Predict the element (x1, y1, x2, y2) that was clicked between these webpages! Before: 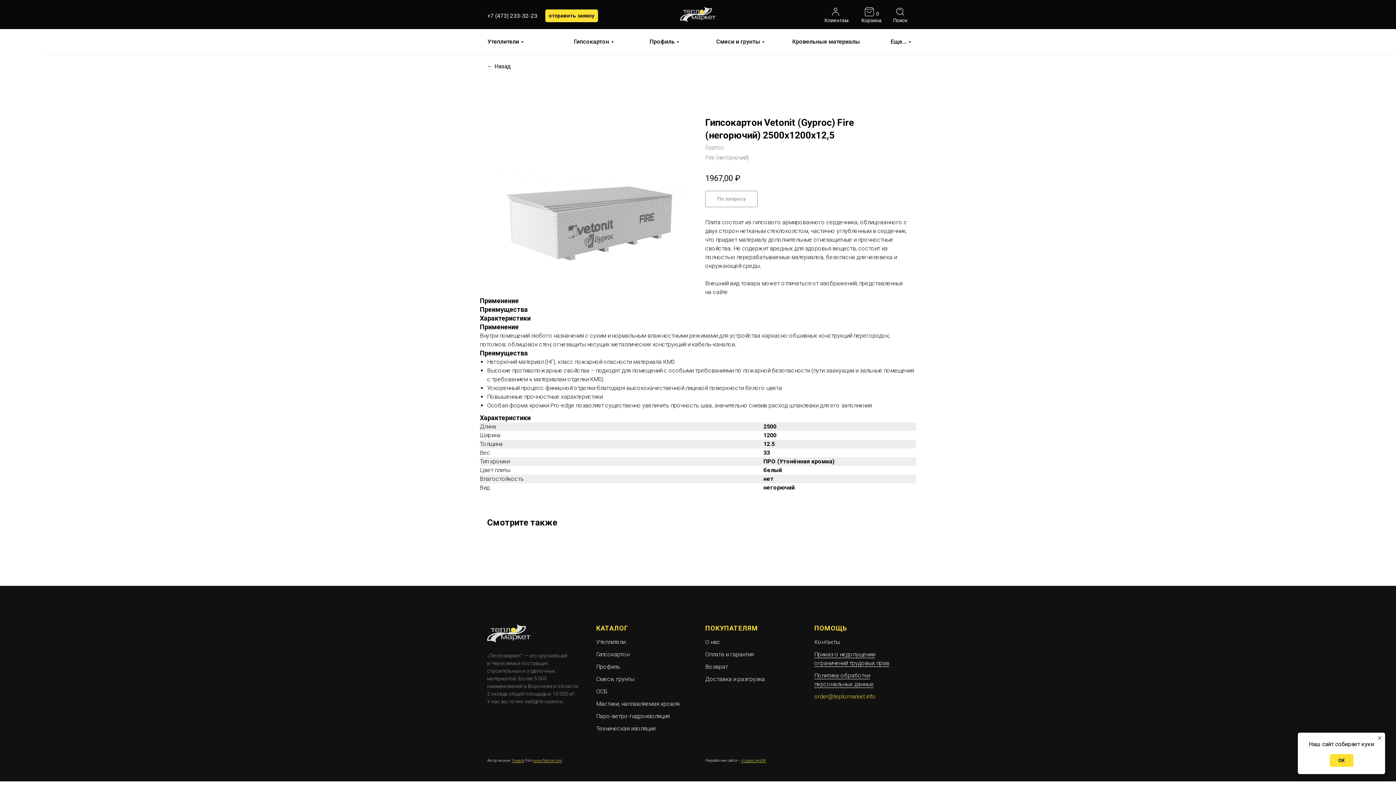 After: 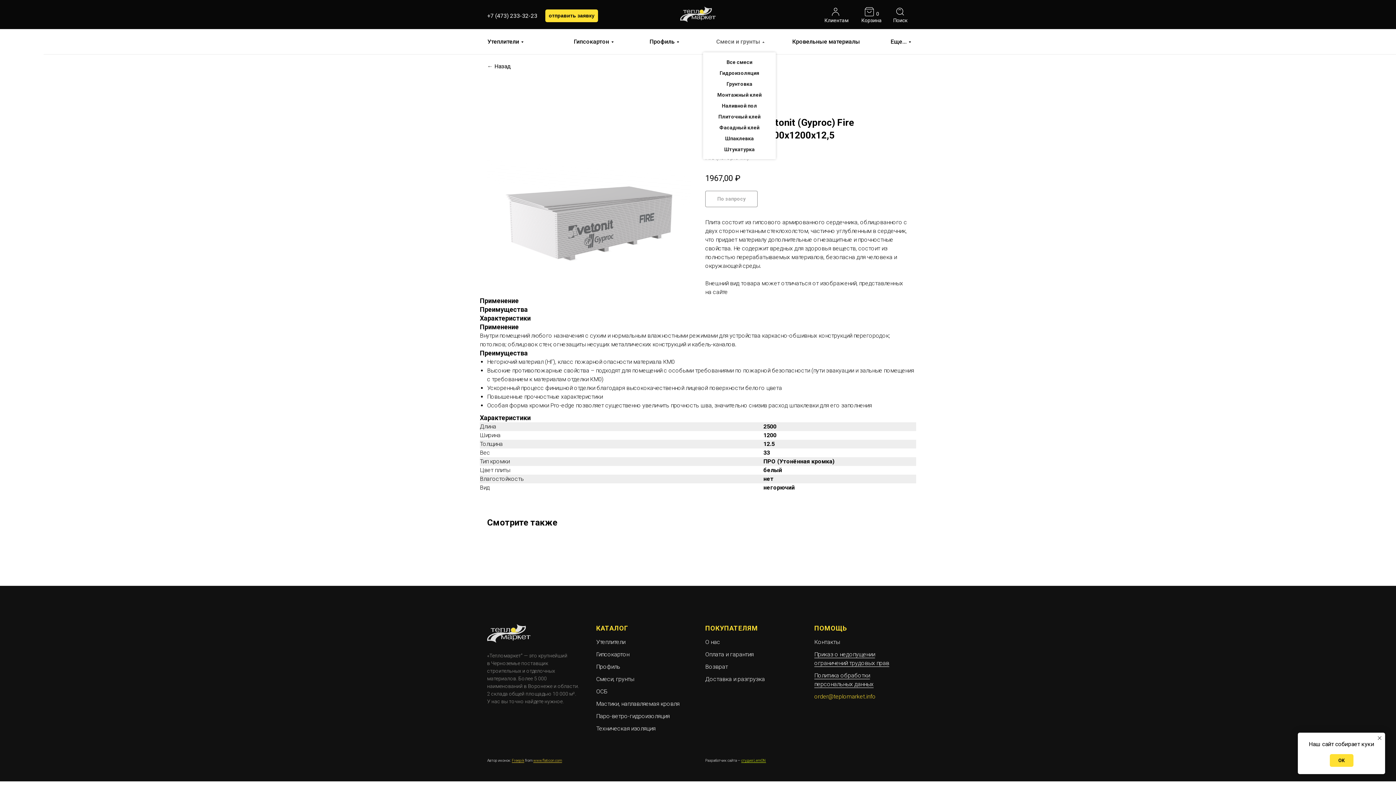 Action: label: Смеси и грунты bbox: (716, 38, 762, 45)